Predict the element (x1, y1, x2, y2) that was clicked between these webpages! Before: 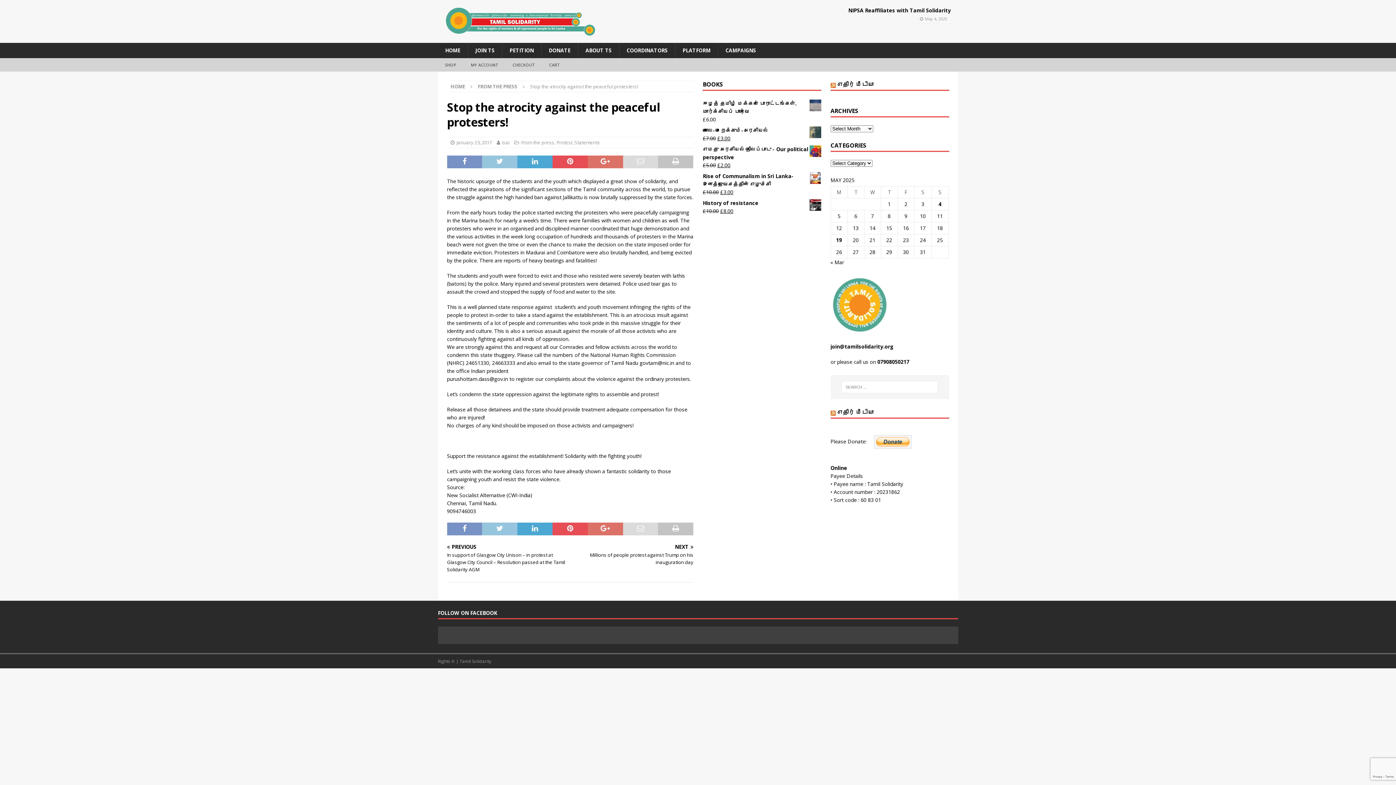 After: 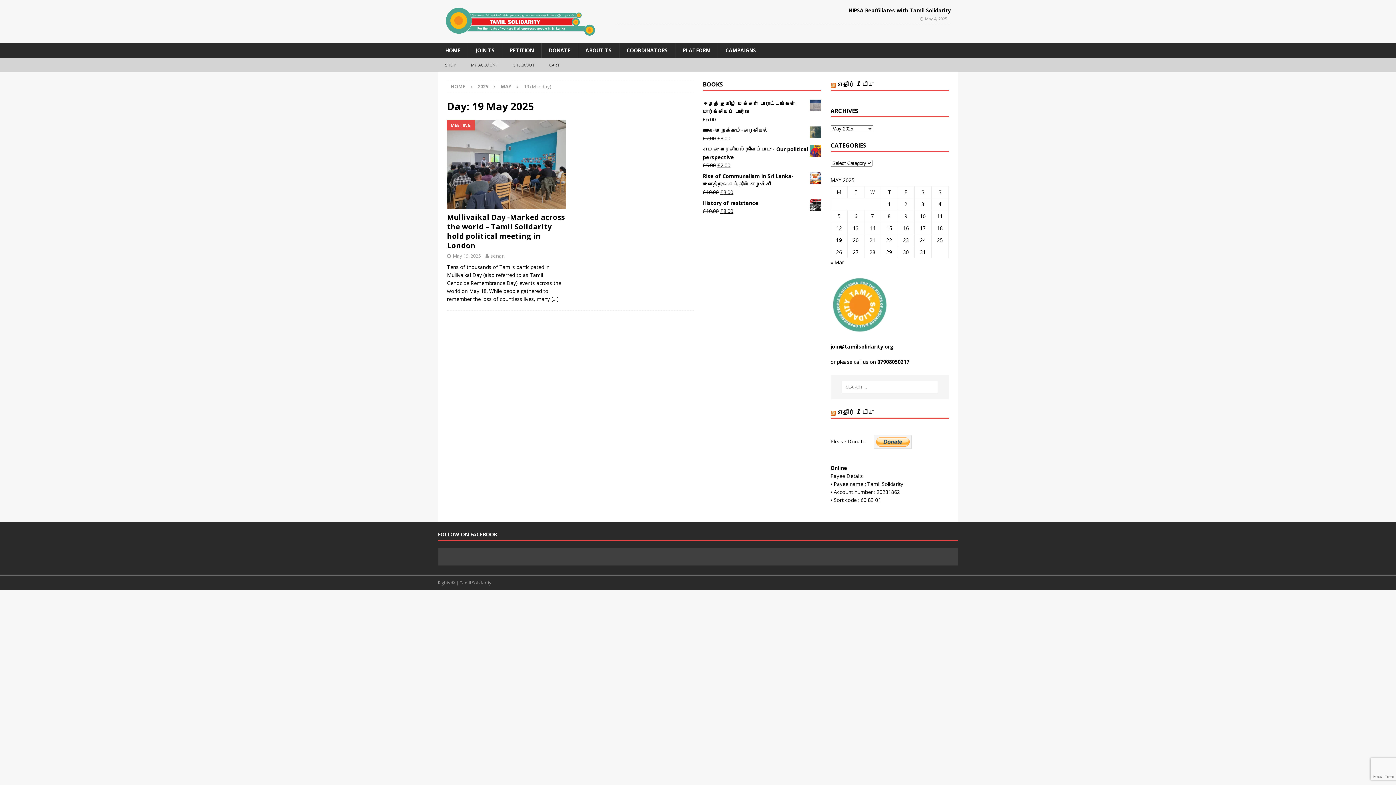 Action: label: Posts published on 19 May 2025 bbox: (836, 236, 842, 243)